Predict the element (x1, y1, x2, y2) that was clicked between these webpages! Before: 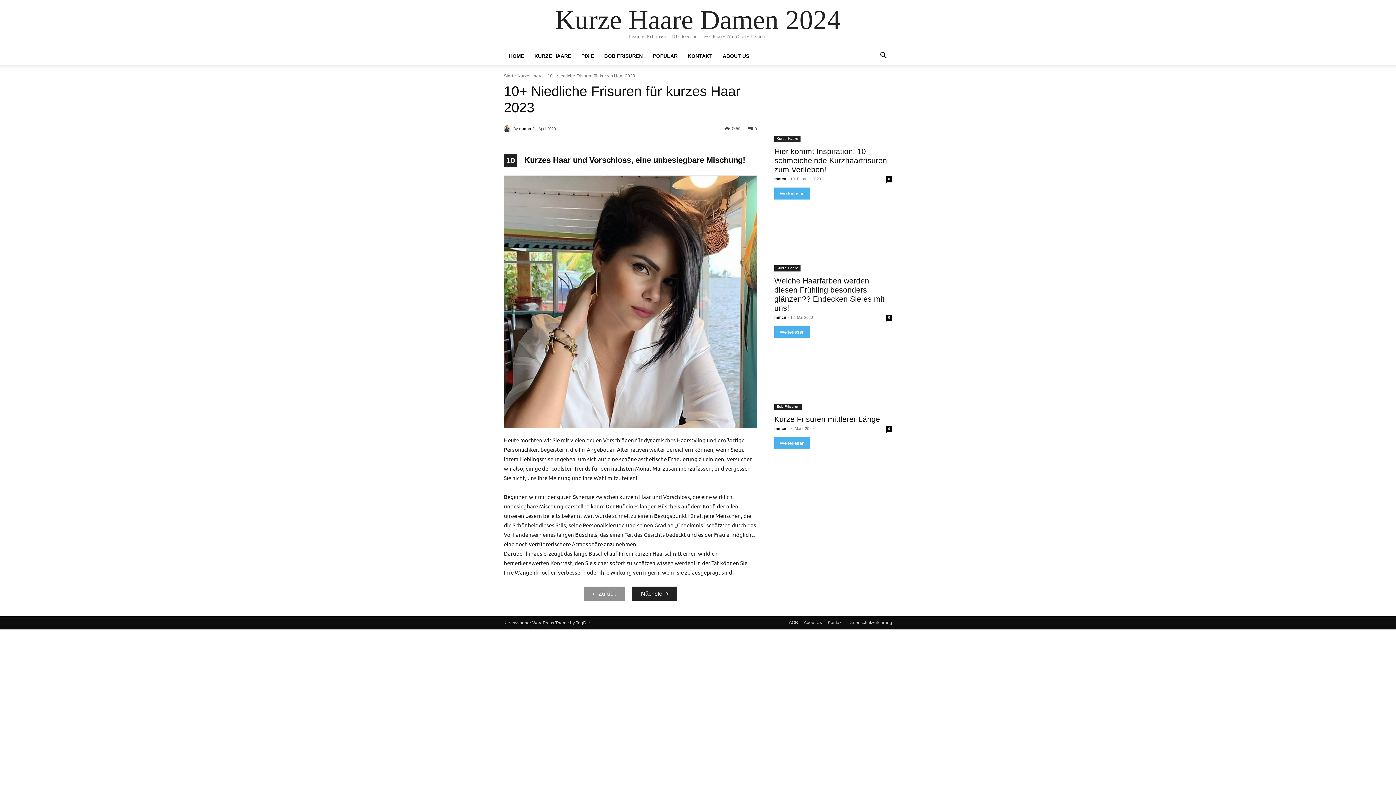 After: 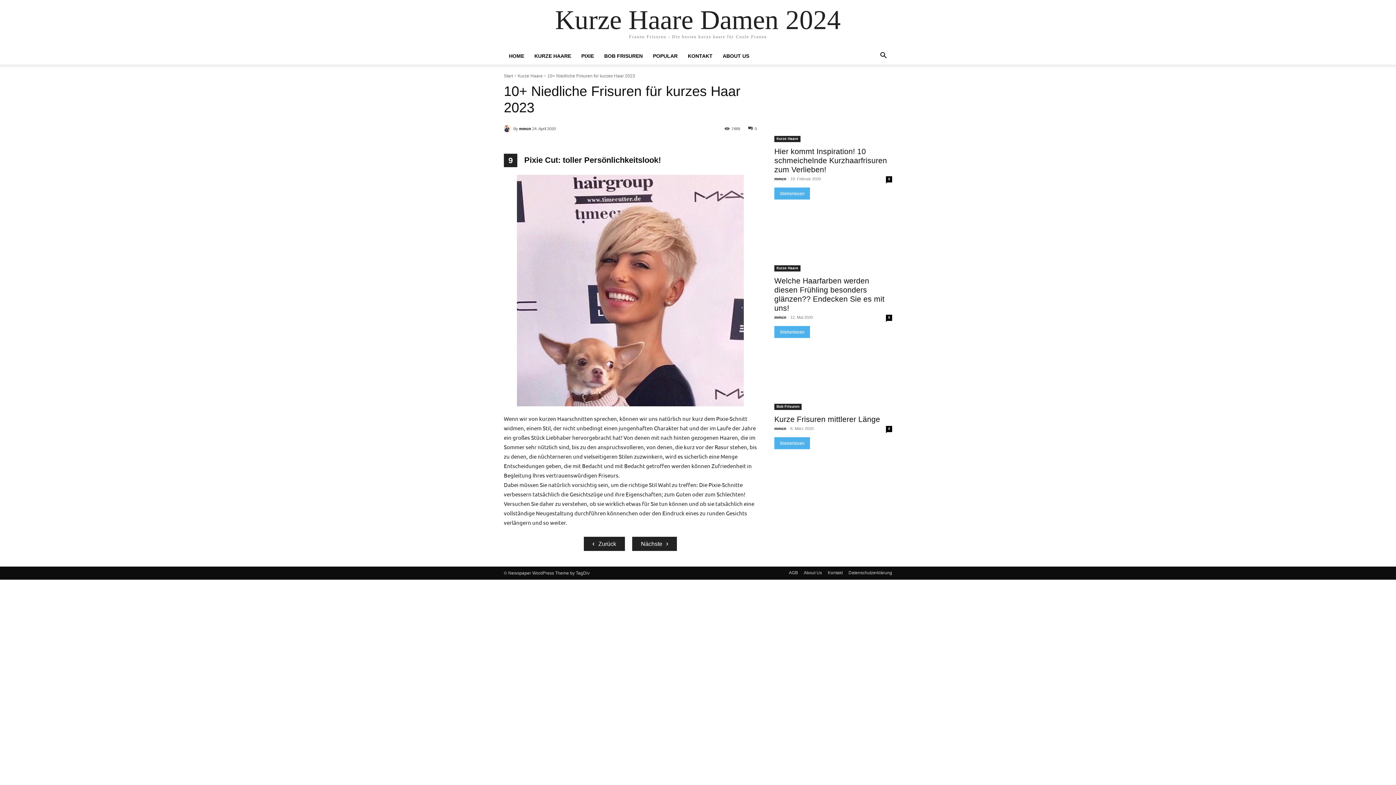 Action: label: Nächste bbox: (632, 586, 677, 601)